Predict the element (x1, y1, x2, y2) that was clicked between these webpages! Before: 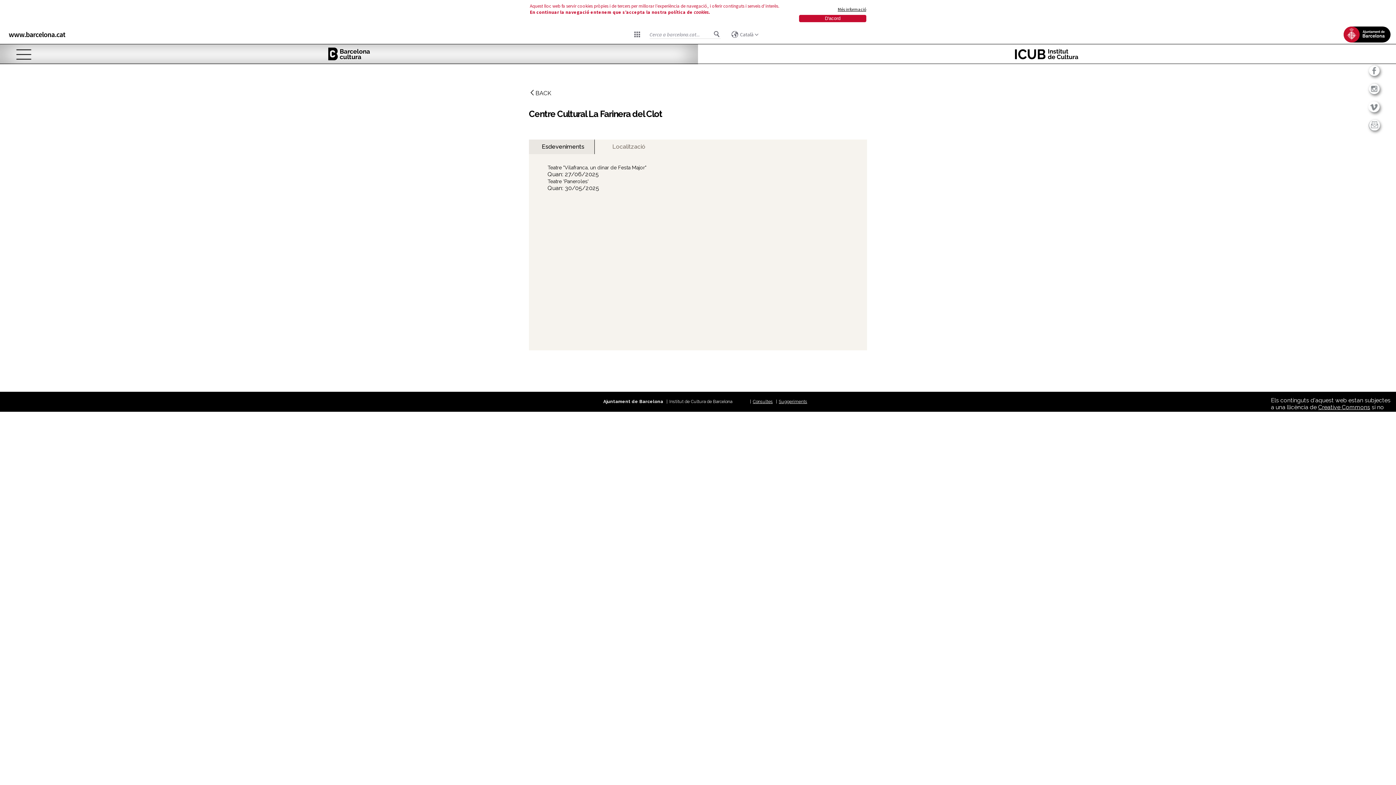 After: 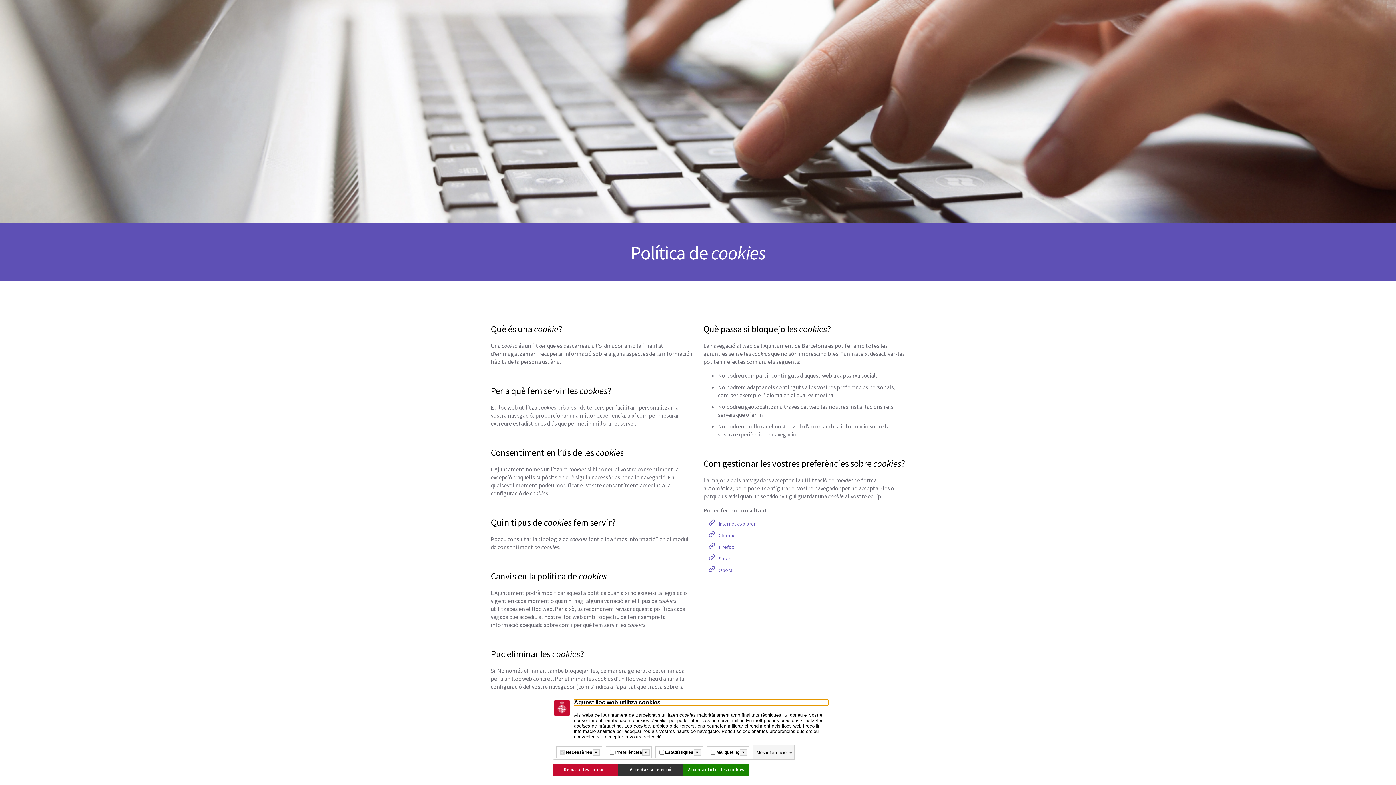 Action: bbox: (694, 9, 708, 15) label: cookies